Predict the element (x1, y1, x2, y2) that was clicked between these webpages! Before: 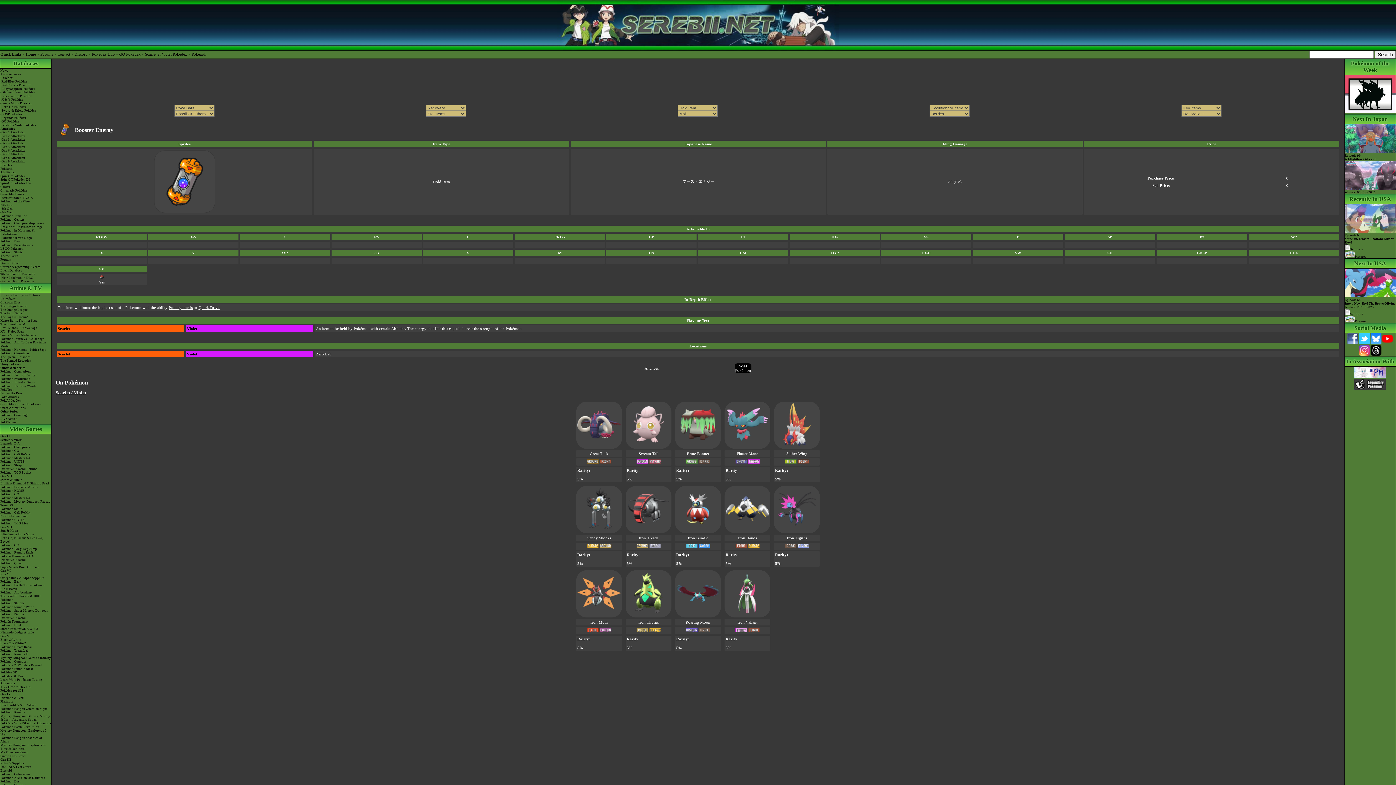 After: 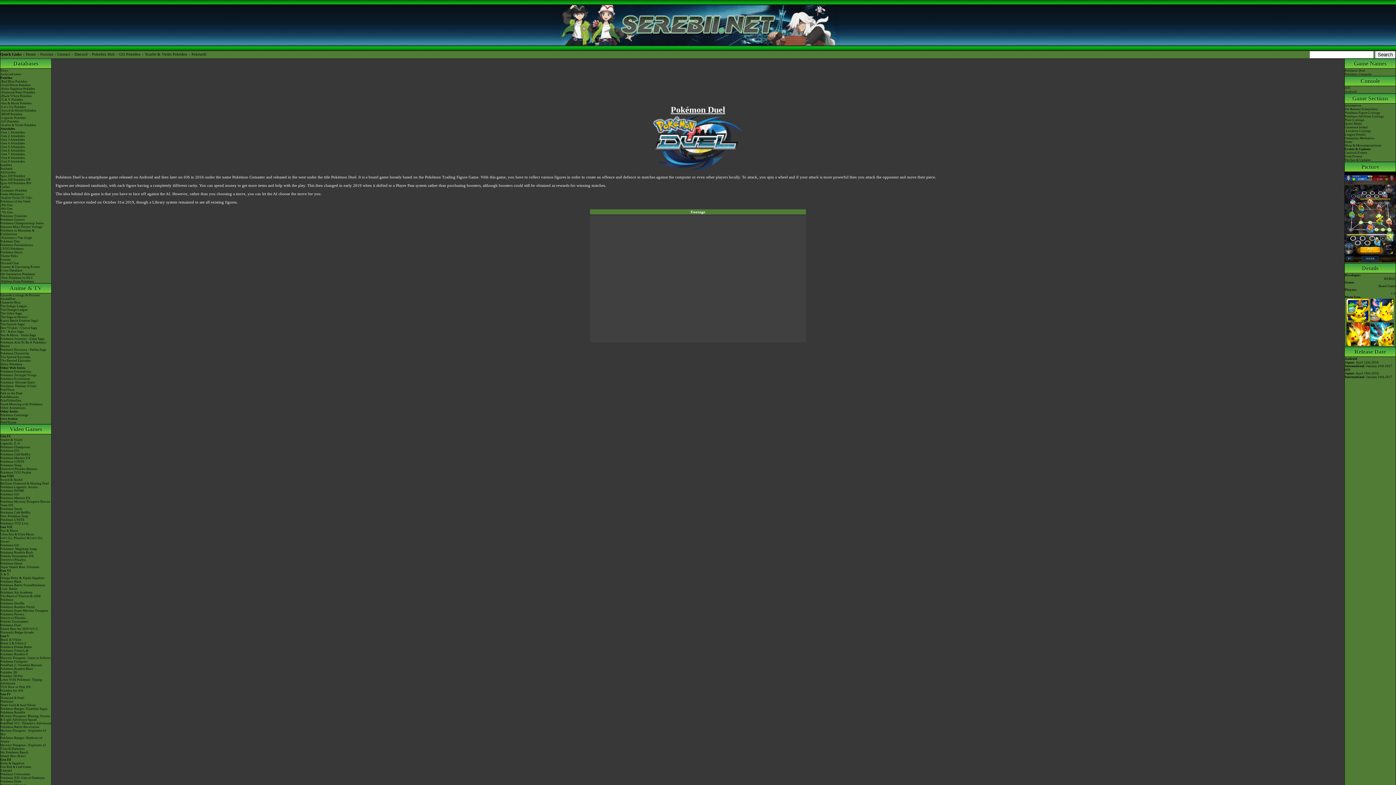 Action: label: Pokémon Duel bbox: (0, 623, 51, 627)